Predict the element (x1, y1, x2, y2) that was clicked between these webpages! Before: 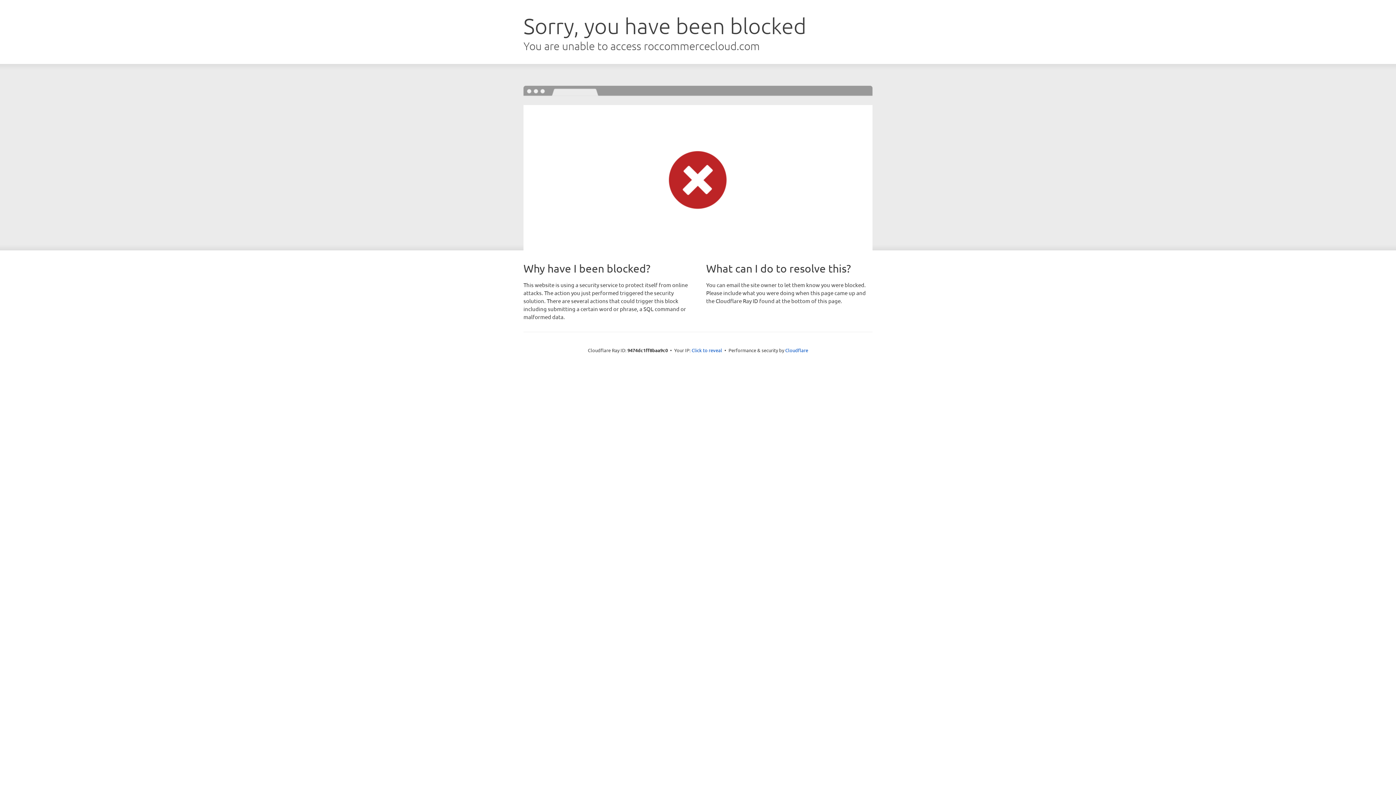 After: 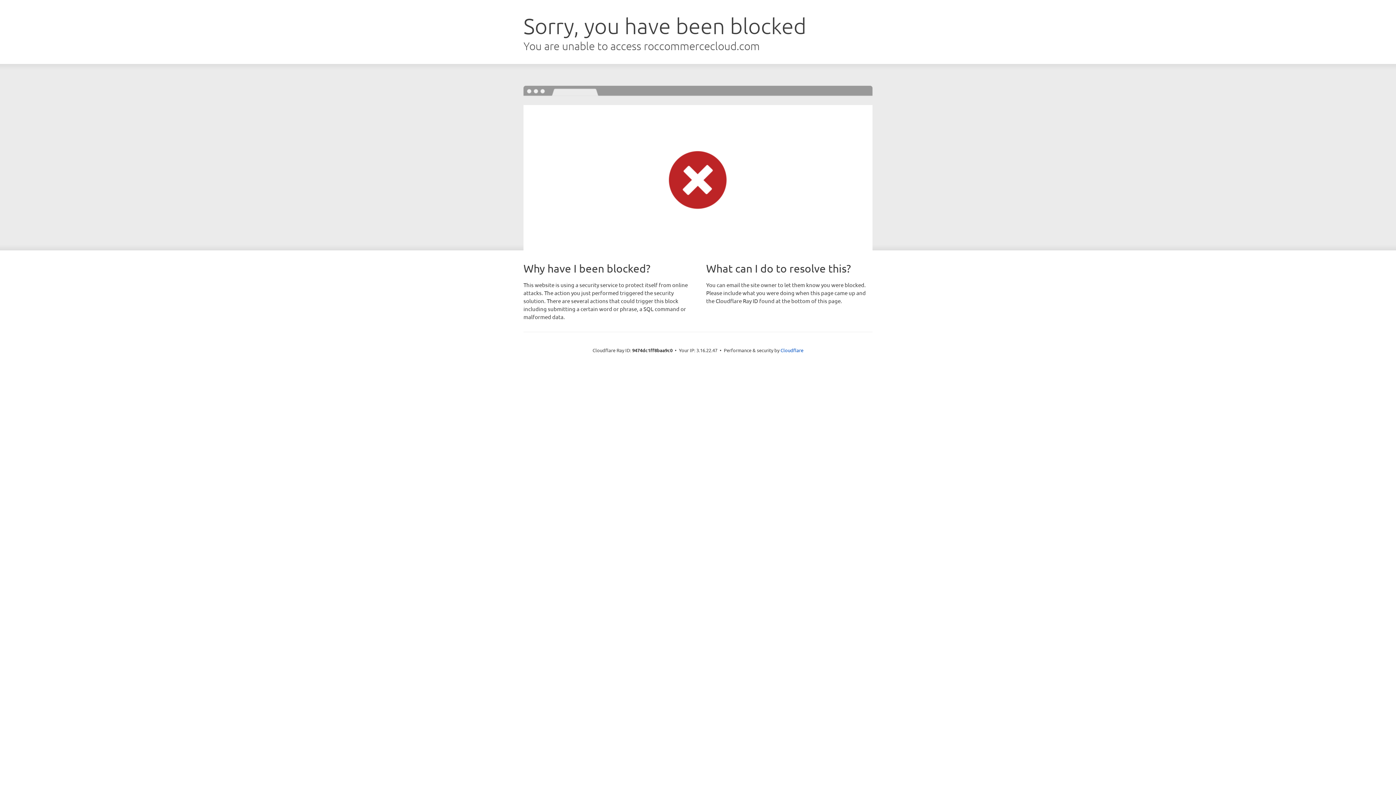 Action: bbox: (691, 346, 722, 353) label: Click to reveal